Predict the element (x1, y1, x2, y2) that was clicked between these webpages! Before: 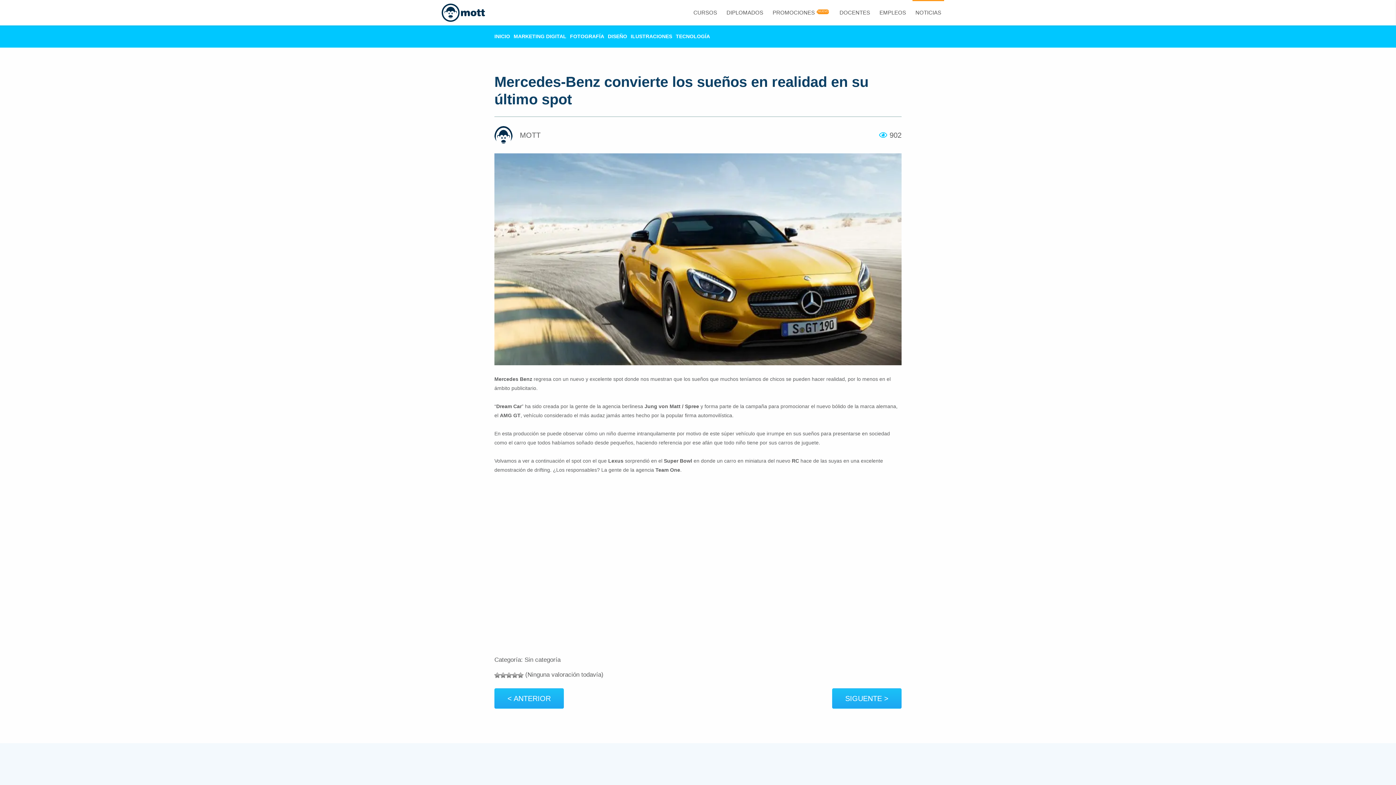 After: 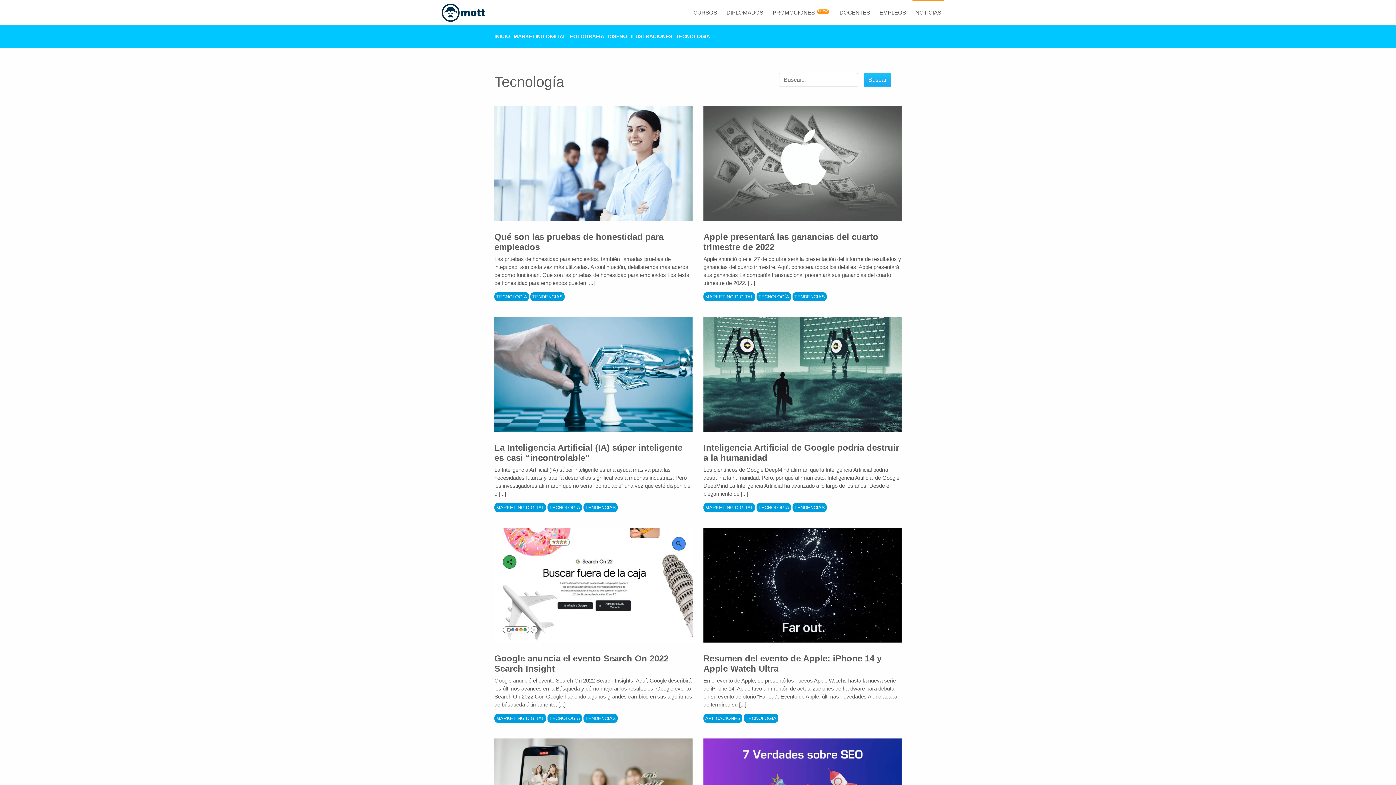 Action: bbox: (676, 33, 710, 39) label: TECNOLOGÍA